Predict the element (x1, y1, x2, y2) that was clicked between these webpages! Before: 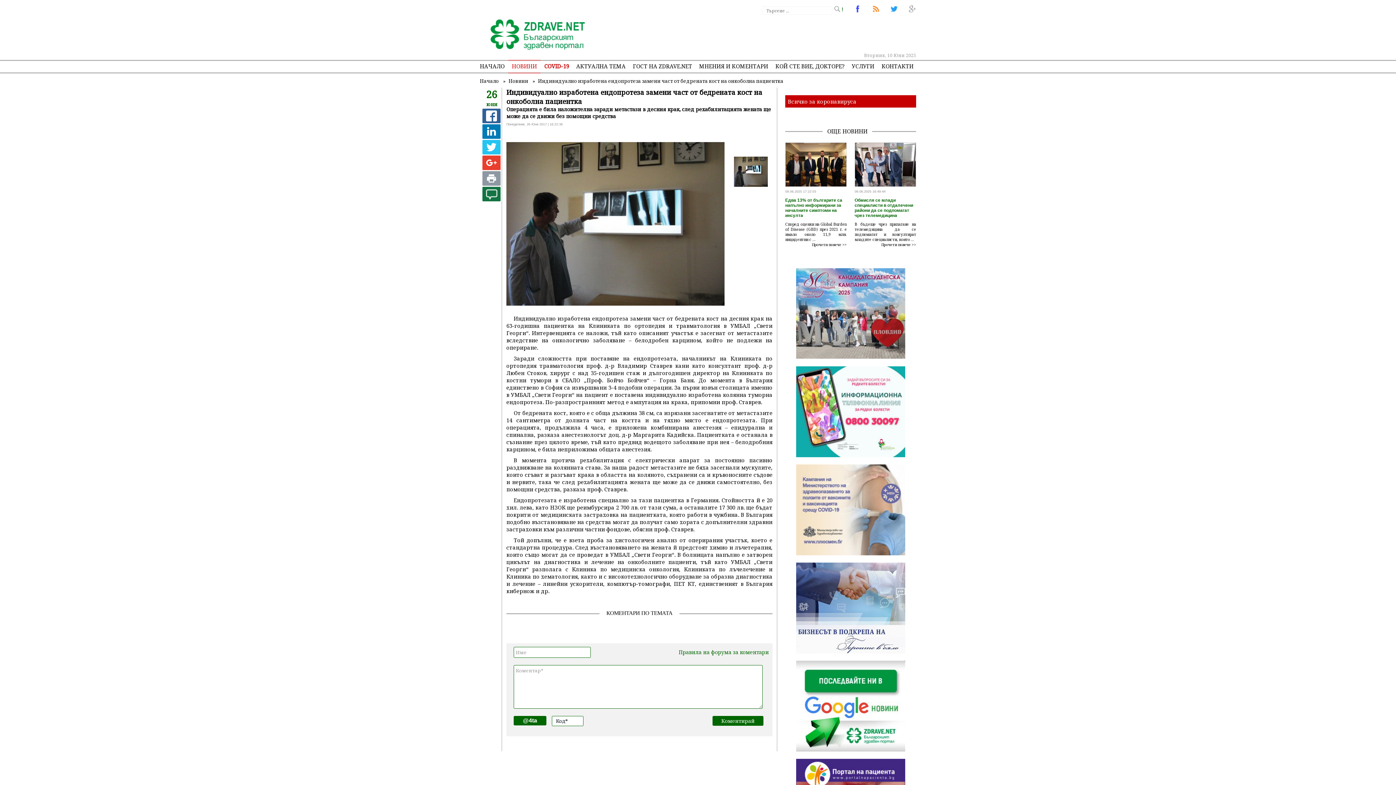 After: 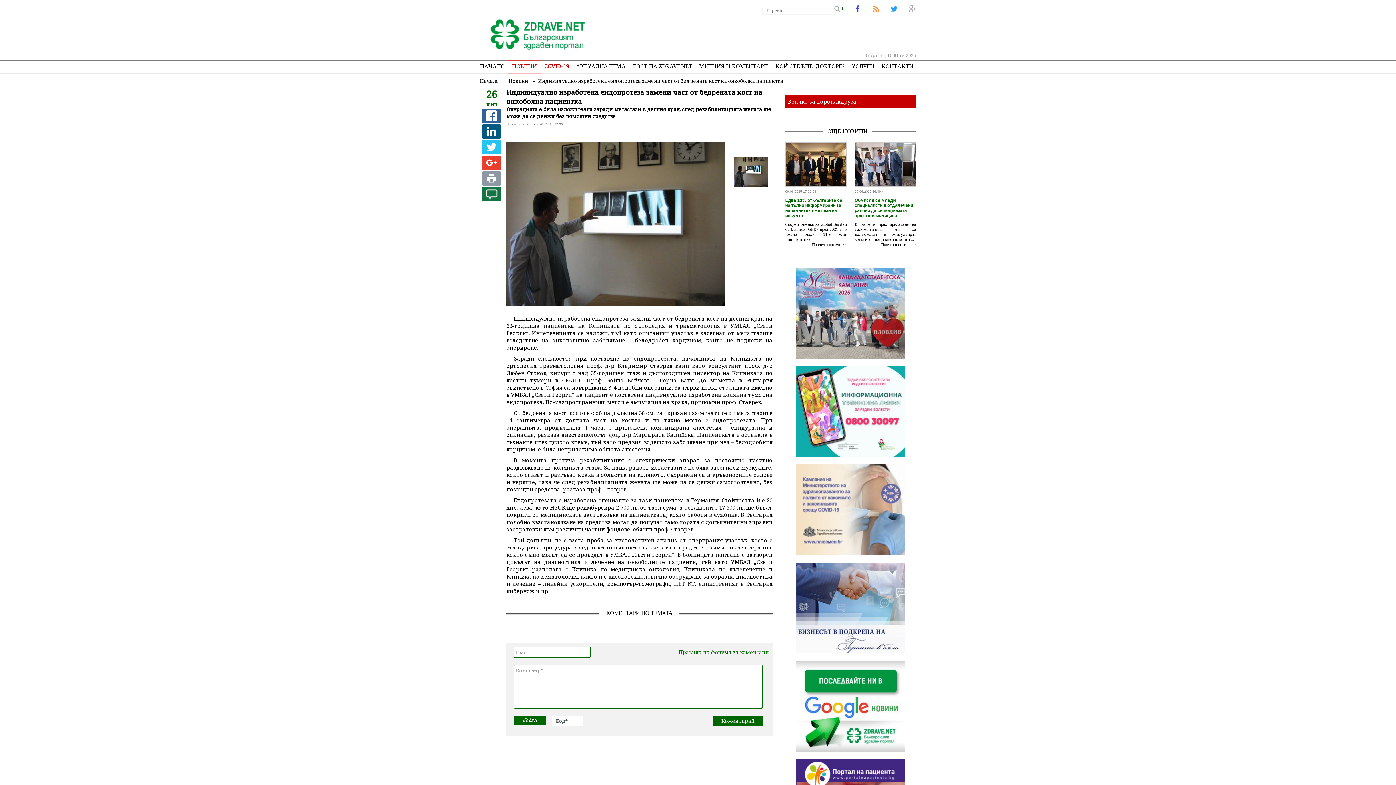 Action: bbox: (482, 124, 500, 138)